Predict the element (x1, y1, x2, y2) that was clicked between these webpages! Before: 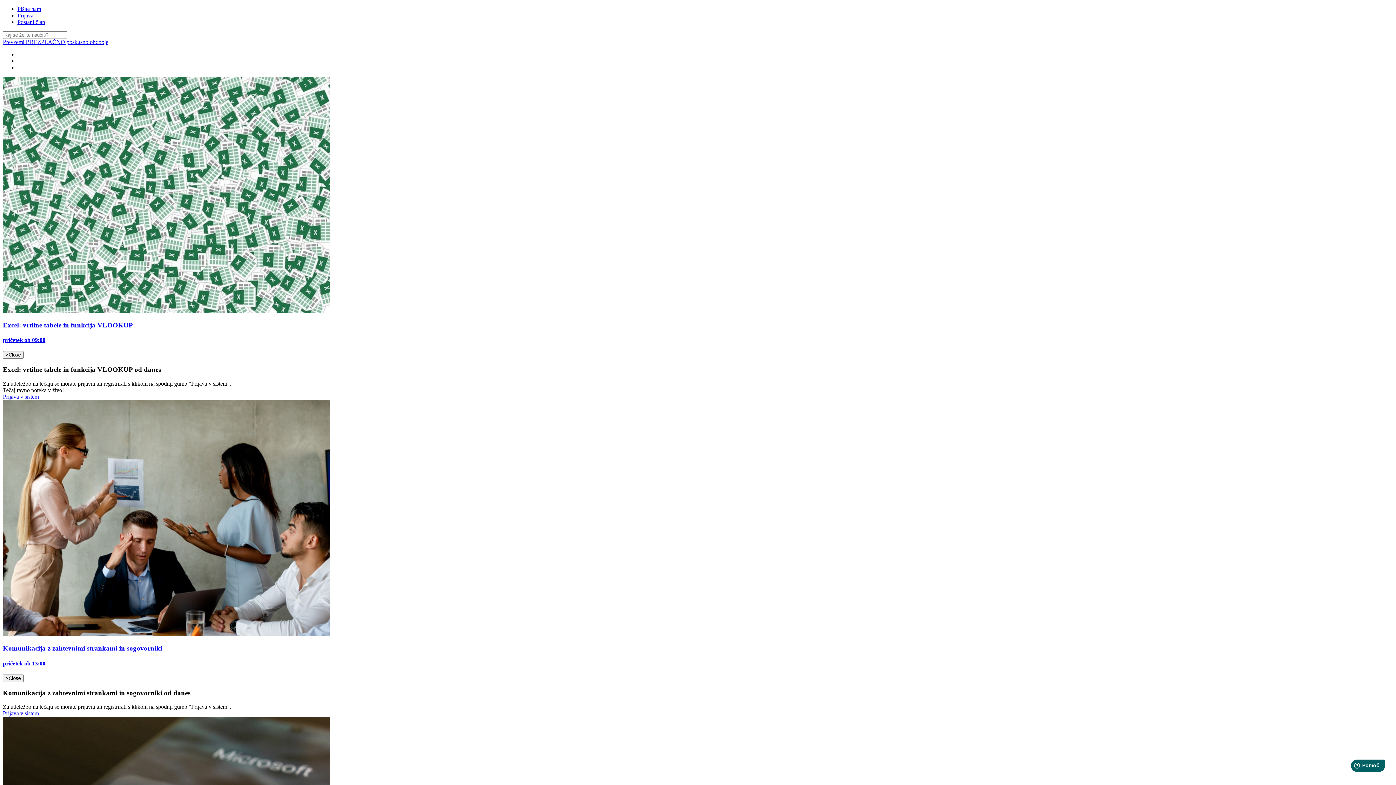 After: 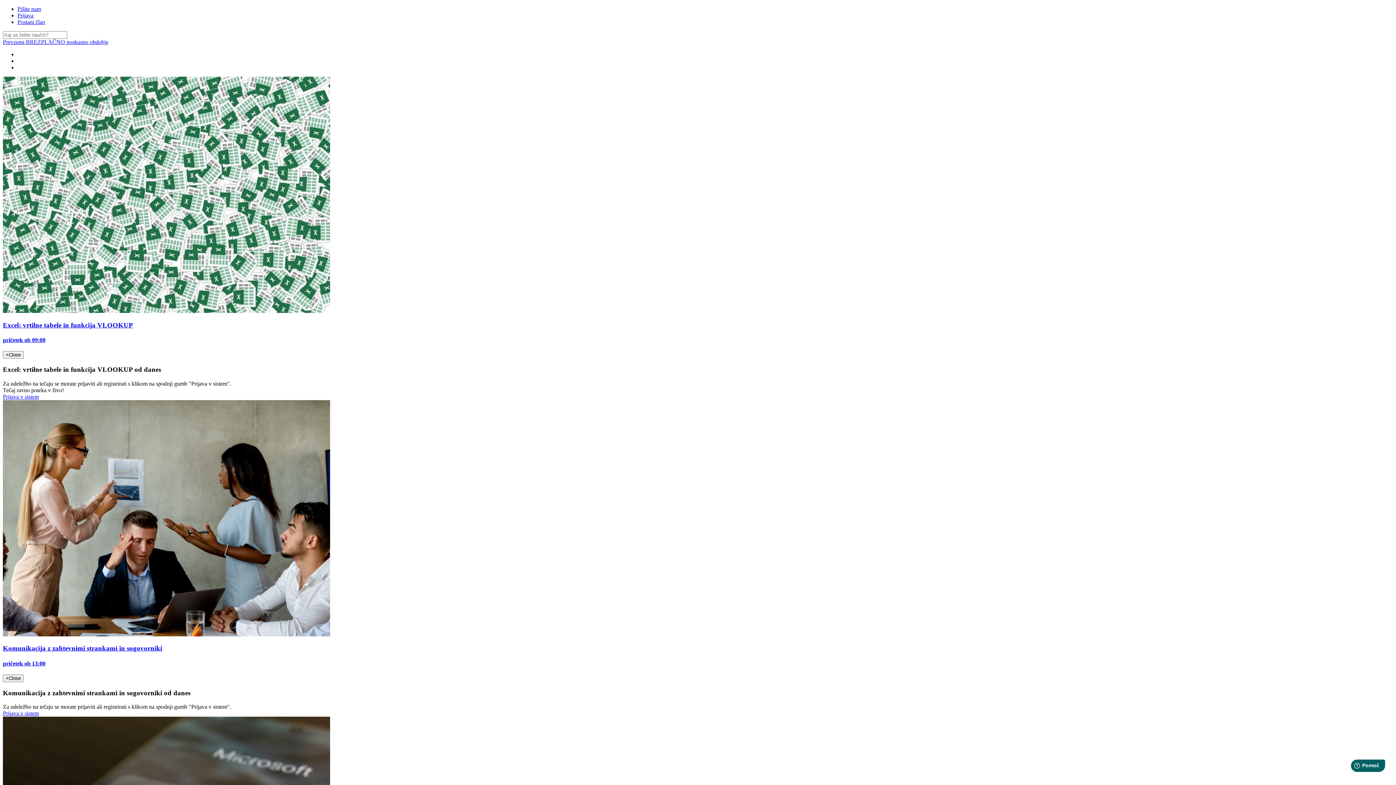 Action: bbox: (2, 631, 330, 637)